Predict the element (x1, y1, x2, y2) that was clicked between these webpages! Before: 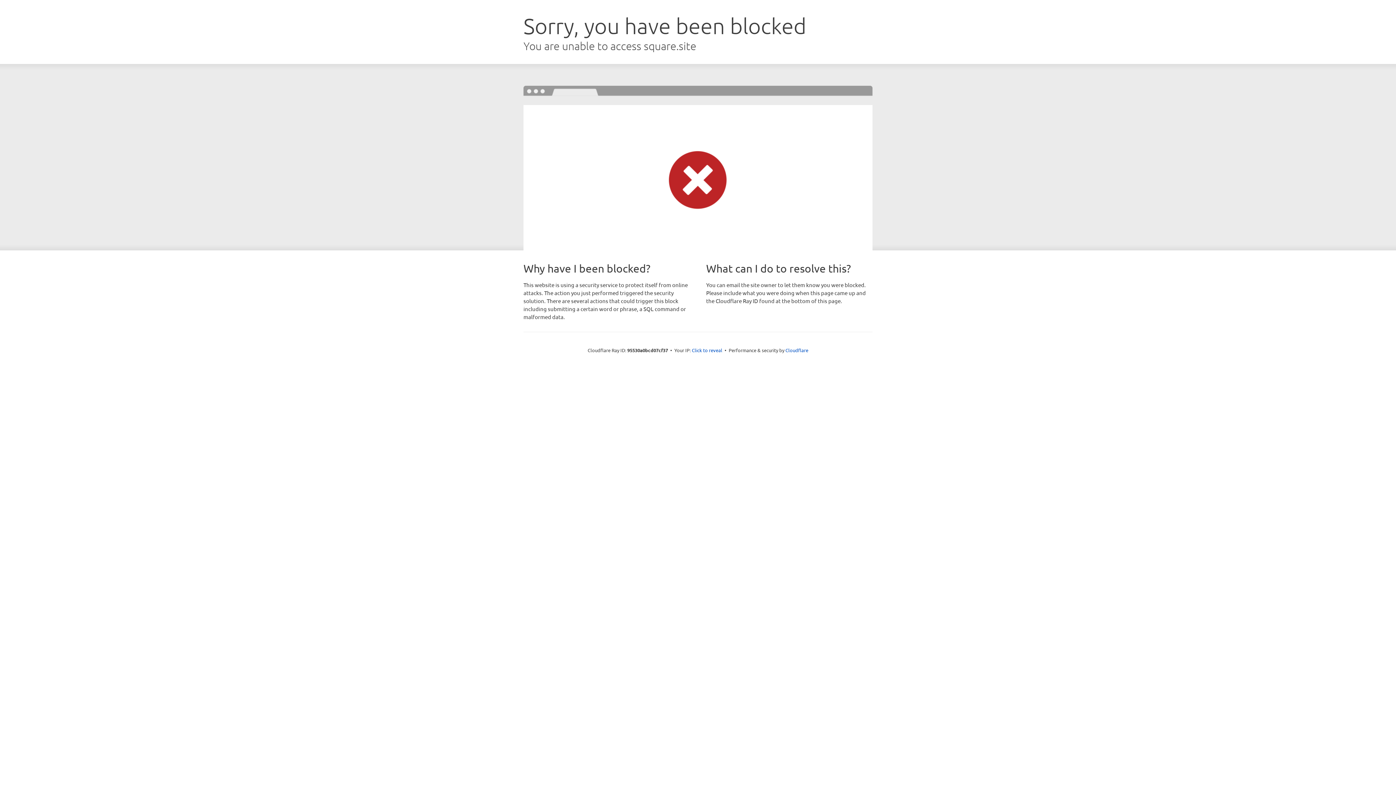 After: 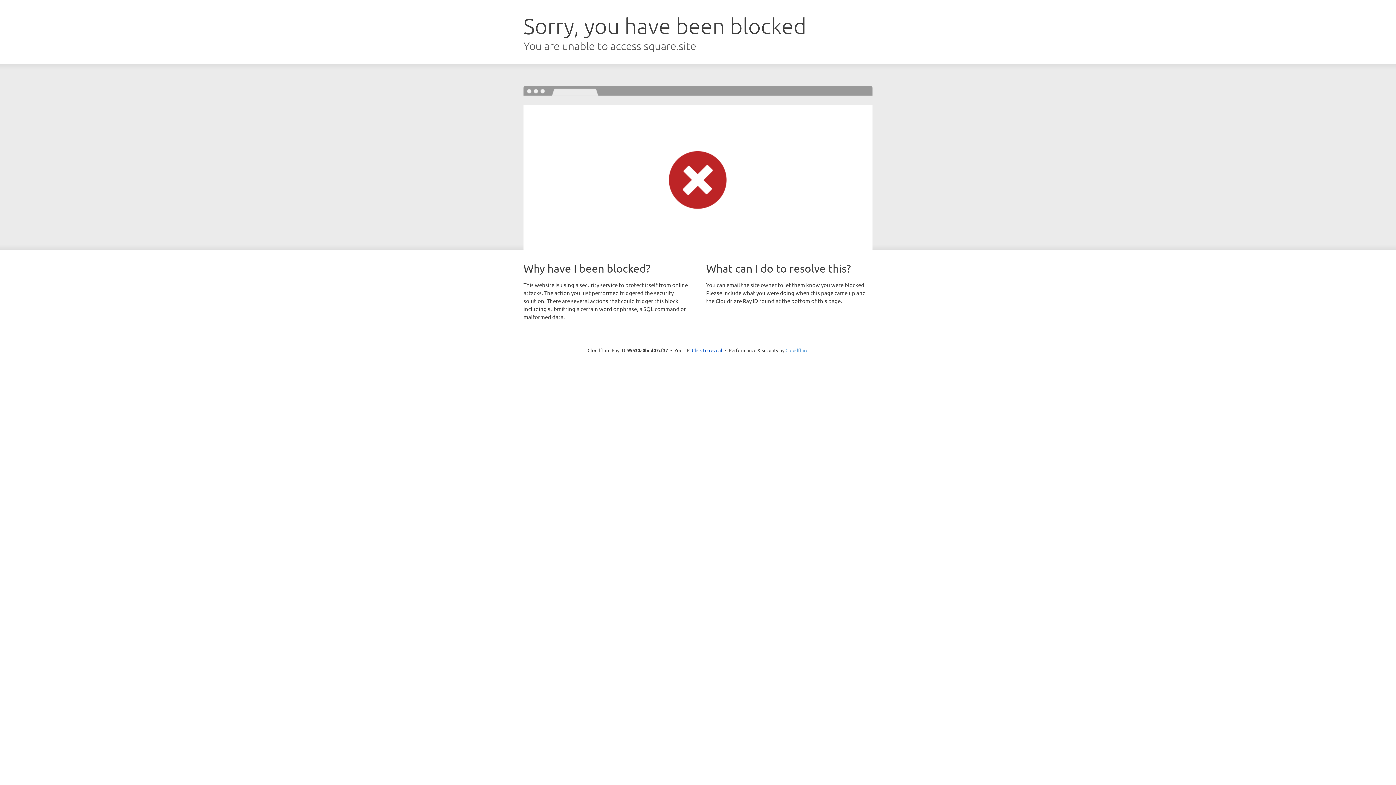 Action: bbox: (785, 347, 808, 353) label: Cloudflare